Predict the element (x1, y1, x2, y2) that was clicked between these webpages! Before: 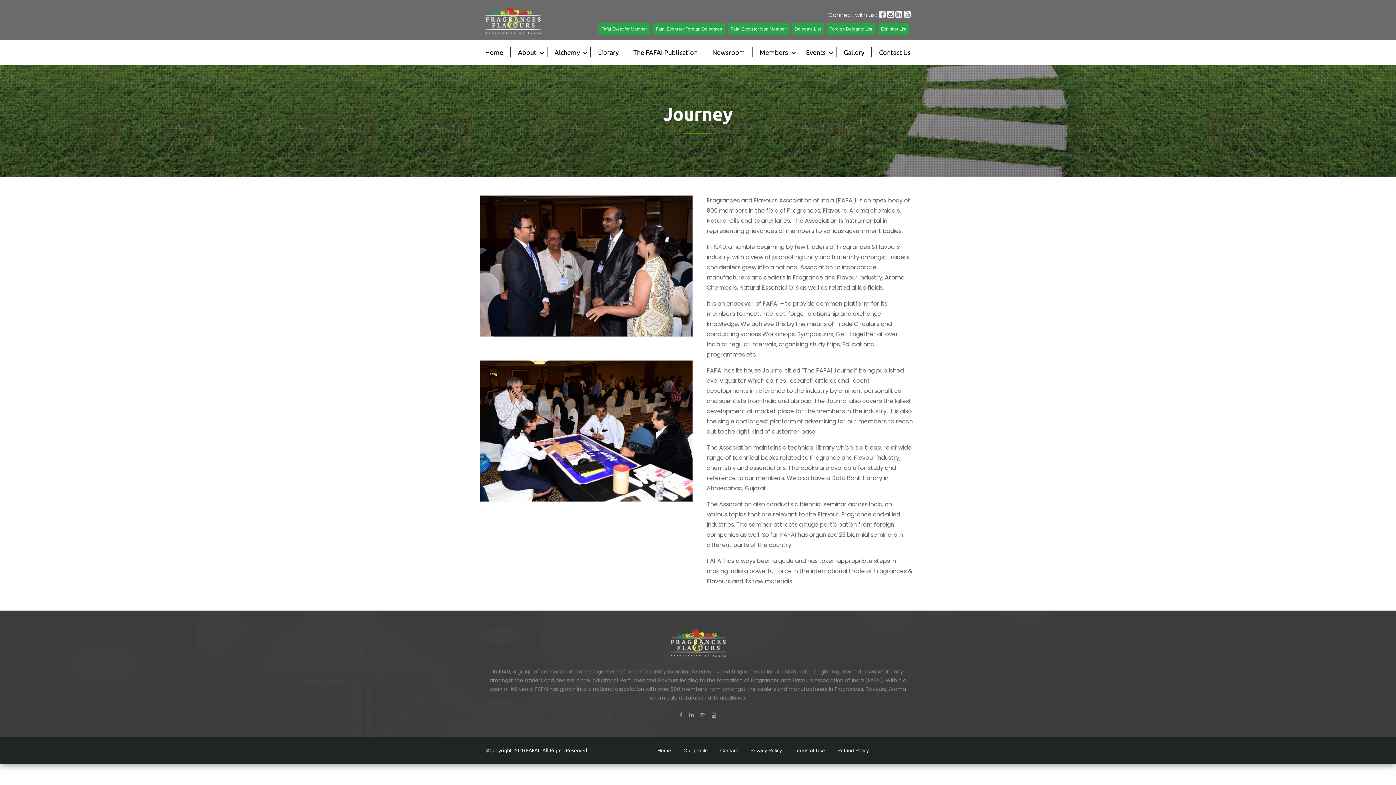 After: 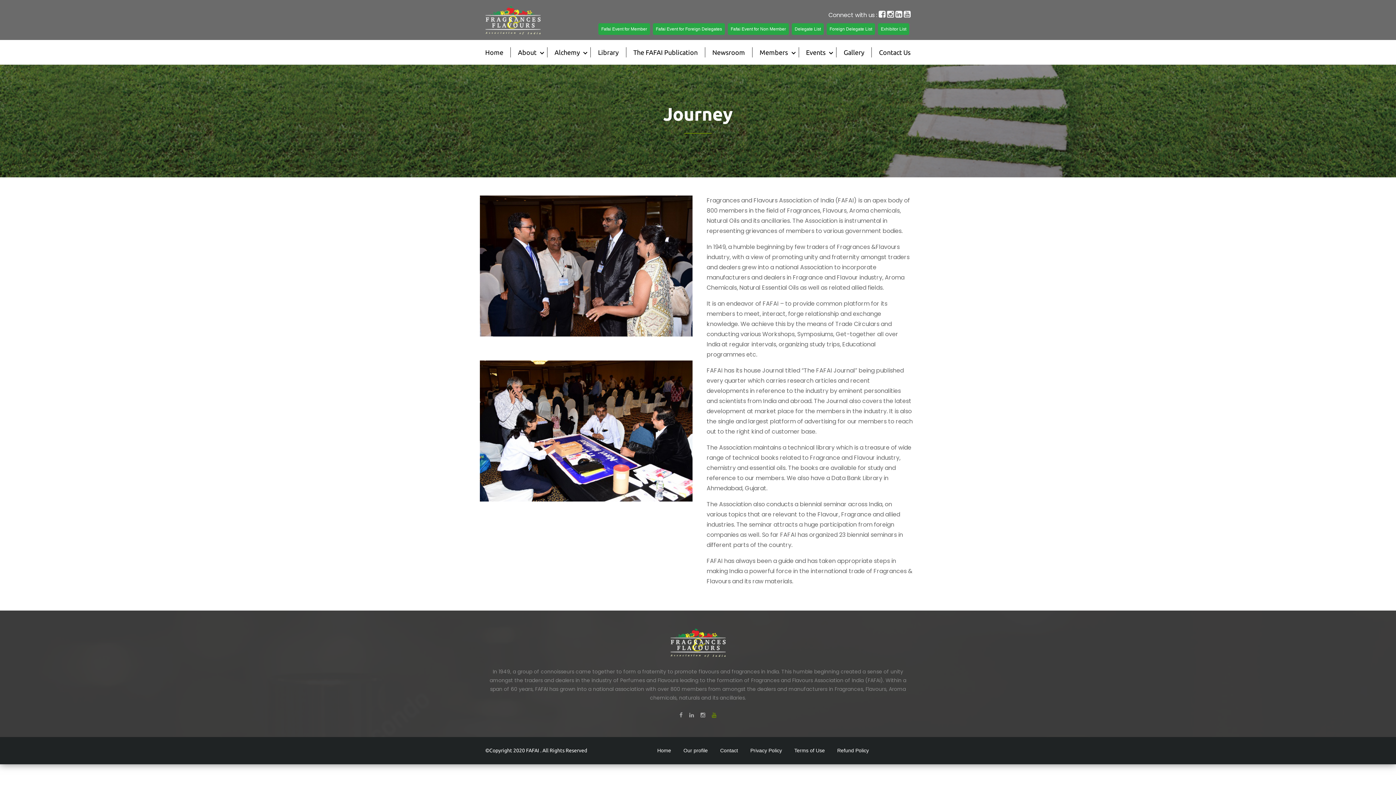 Action: bbox: (709, 708, 719, 722)